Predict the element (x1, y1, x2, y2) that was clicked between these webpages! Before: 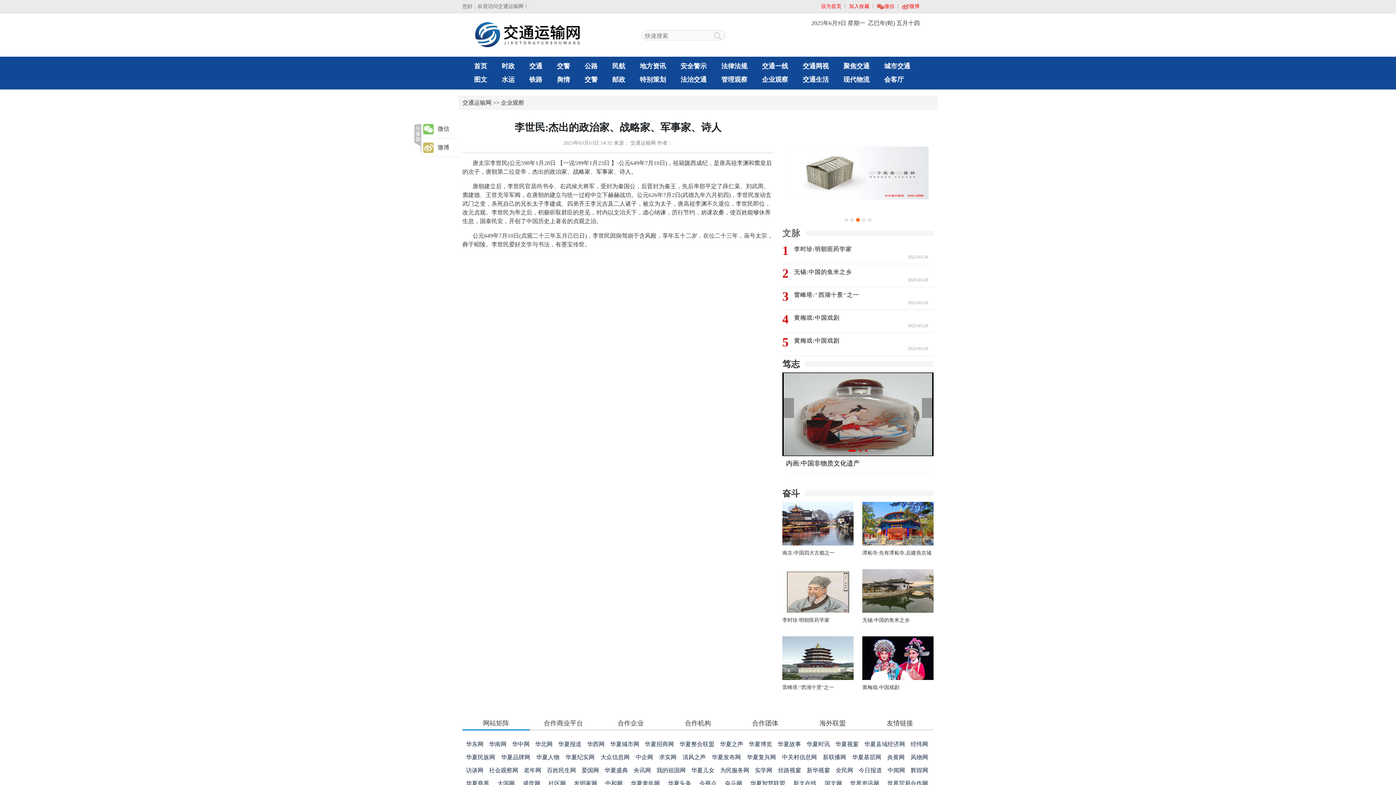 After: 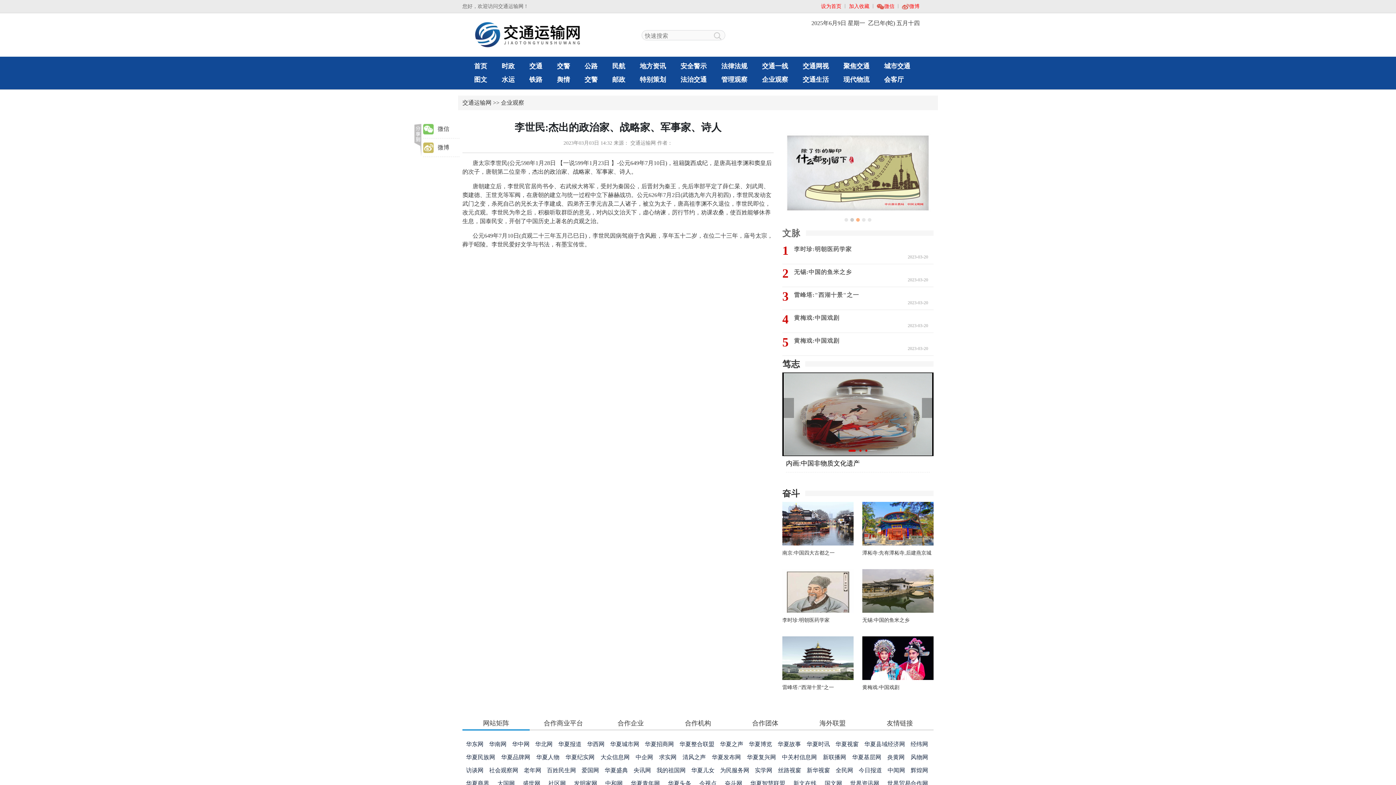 Action: label: 交警 bbox: (549, 59, 577, 73)